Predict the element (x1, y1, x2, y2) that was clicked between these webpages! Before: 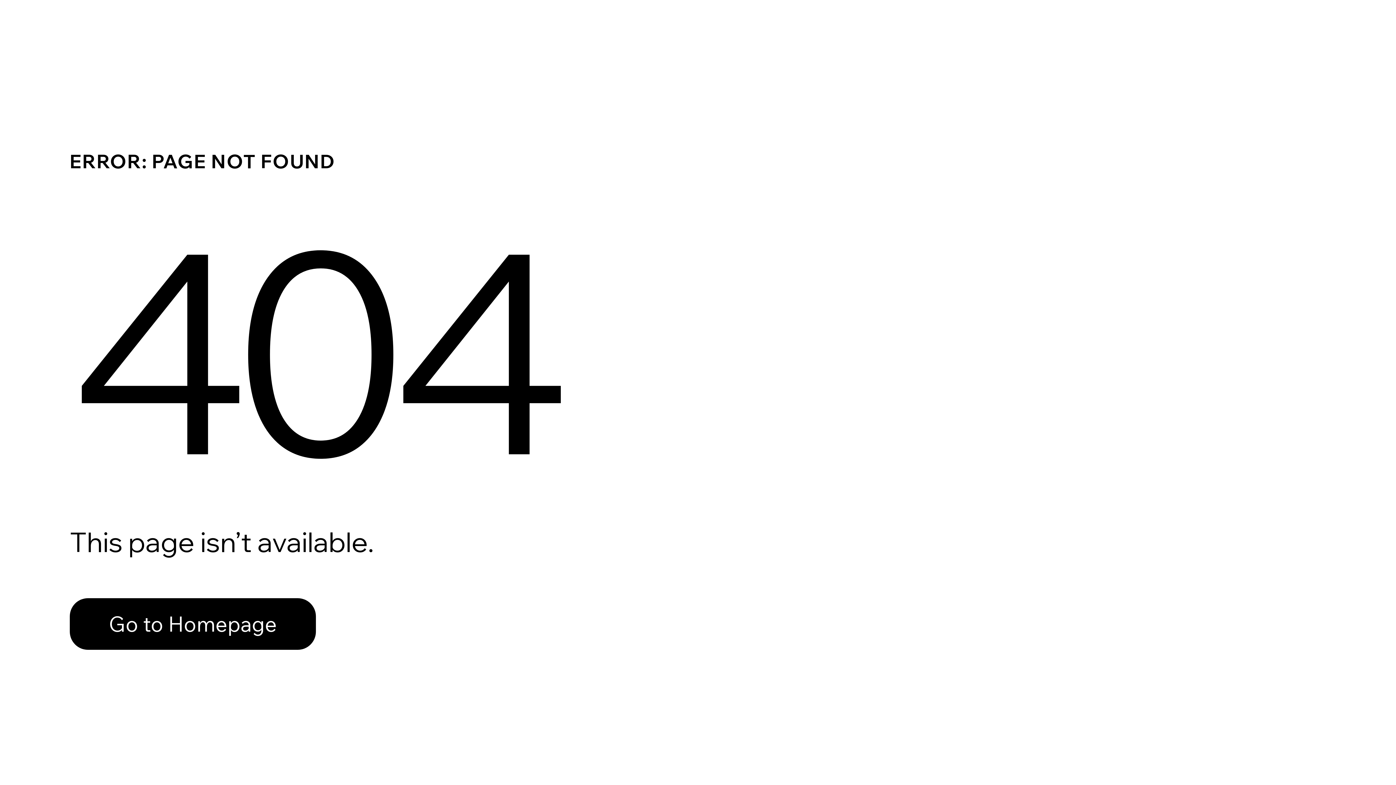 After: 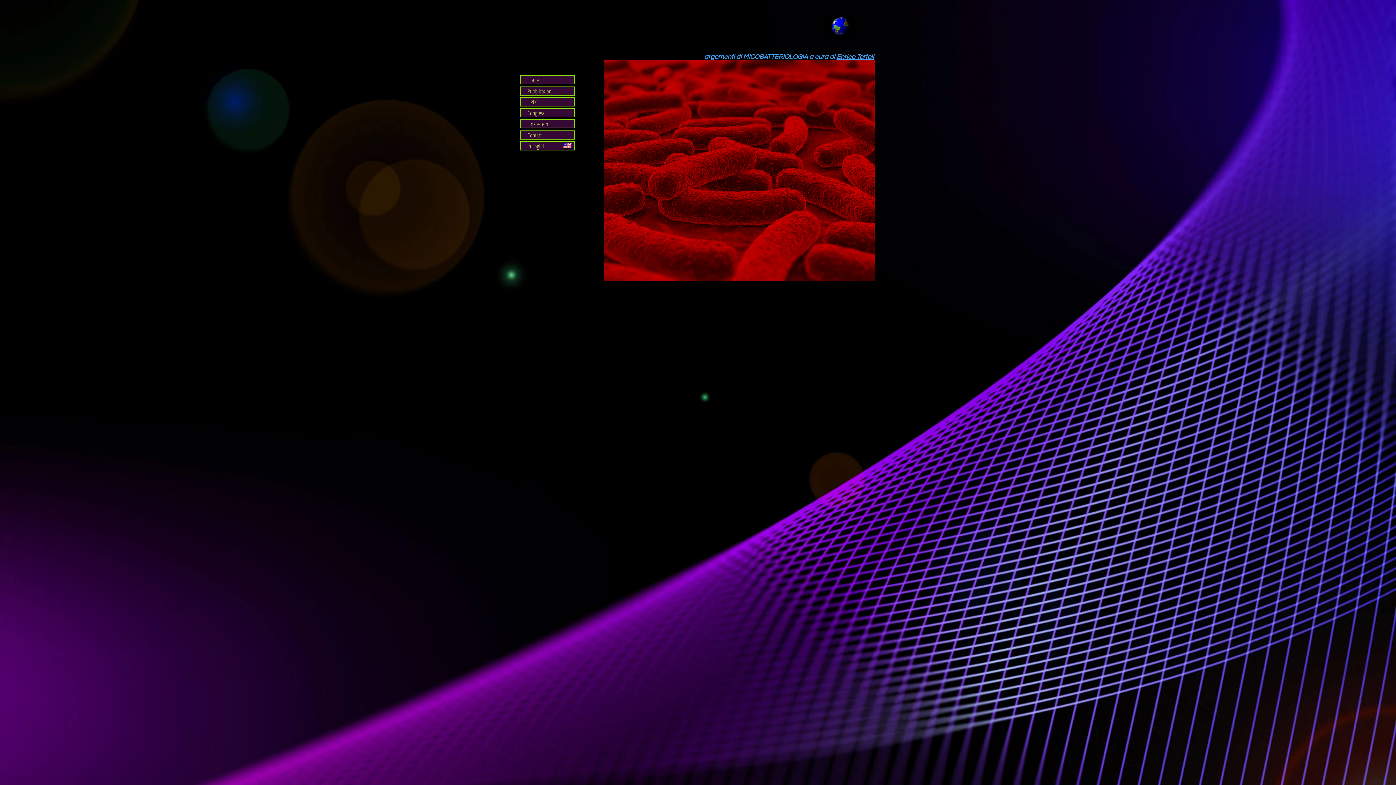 Action: label: Go to Homepage bbox: (69, 598, 316, 650)